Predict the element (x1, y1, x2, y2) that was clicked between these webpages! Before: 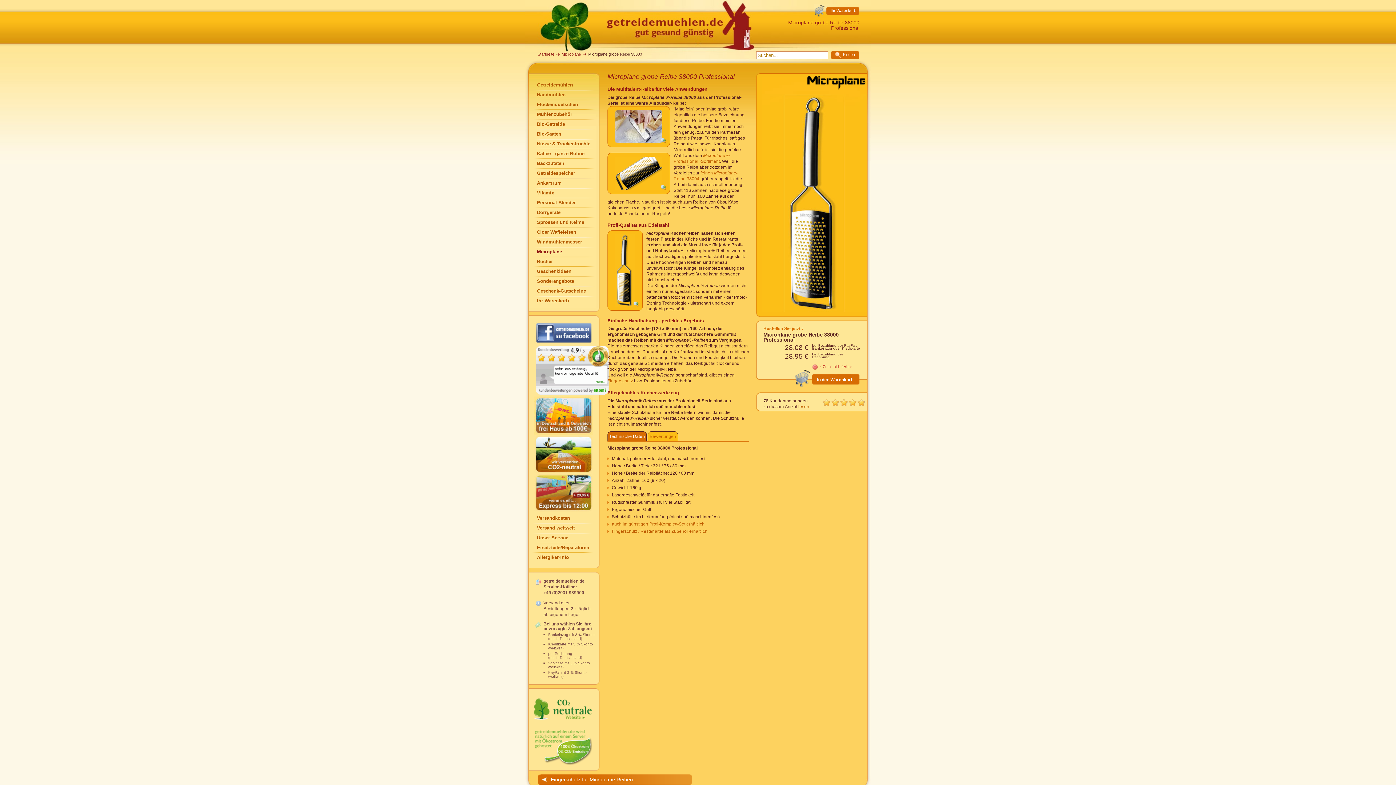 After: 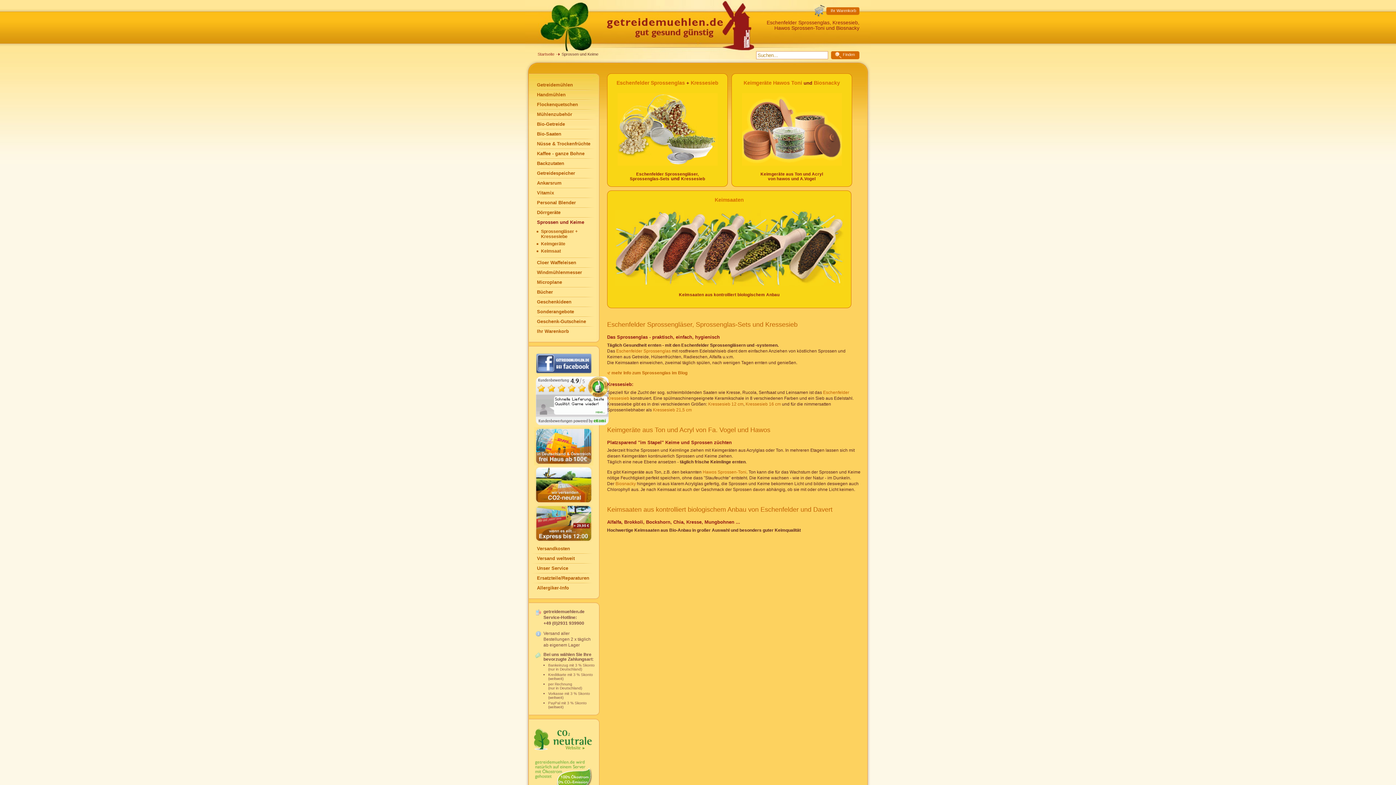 Action: label: Sprossen und Keime bbox: (529, 218, 599, 228)